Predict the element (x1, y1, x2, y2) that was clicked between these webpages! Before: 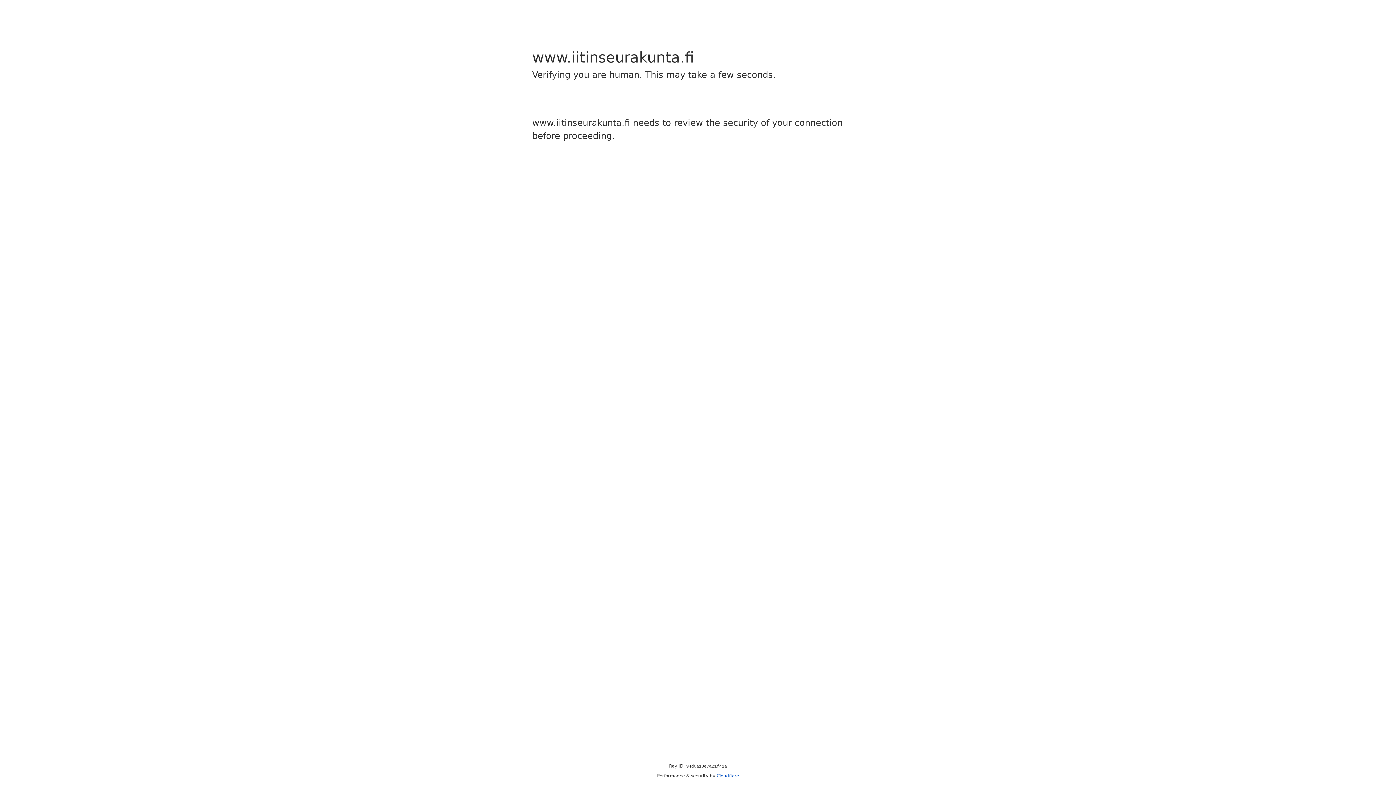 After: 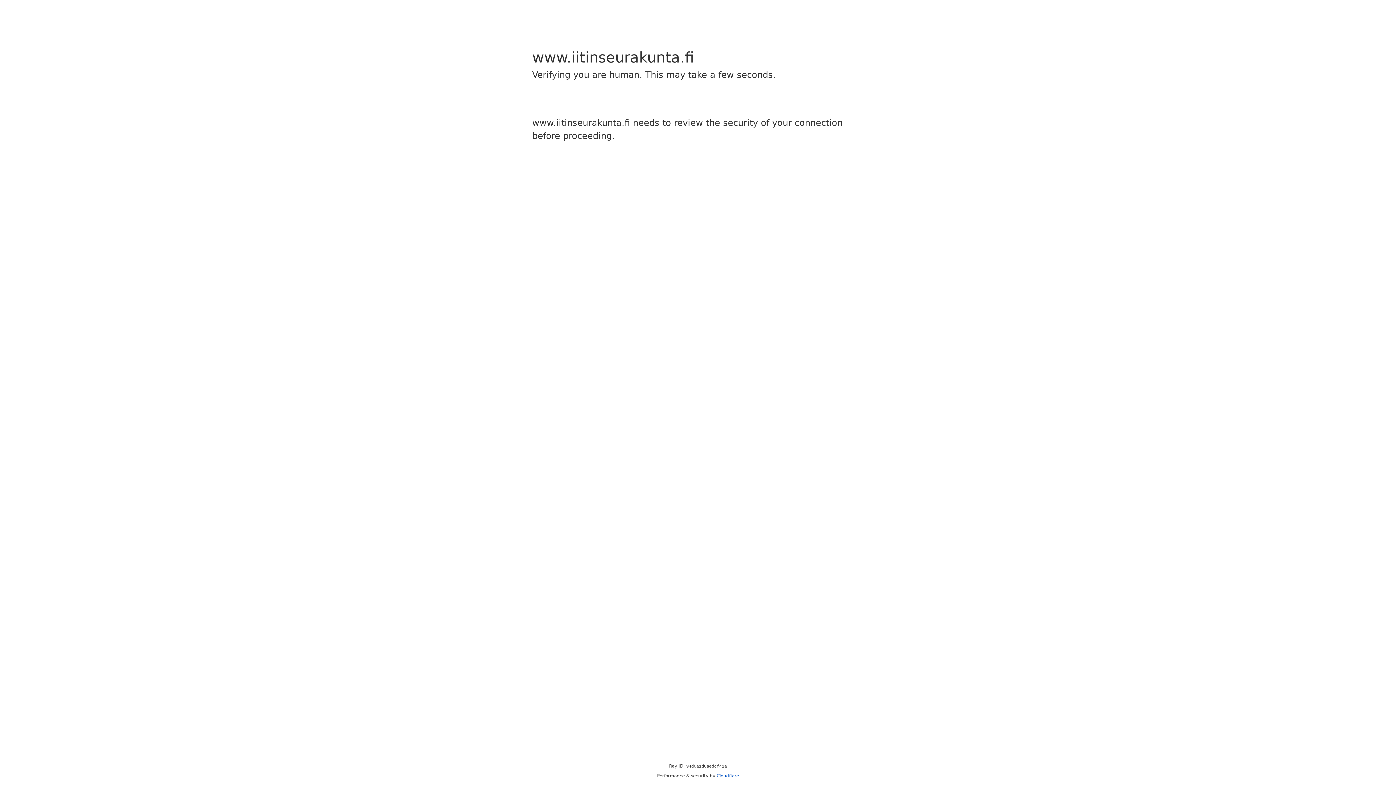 Action: bbox: (716, 773, 739, 778) label: Cloudflare